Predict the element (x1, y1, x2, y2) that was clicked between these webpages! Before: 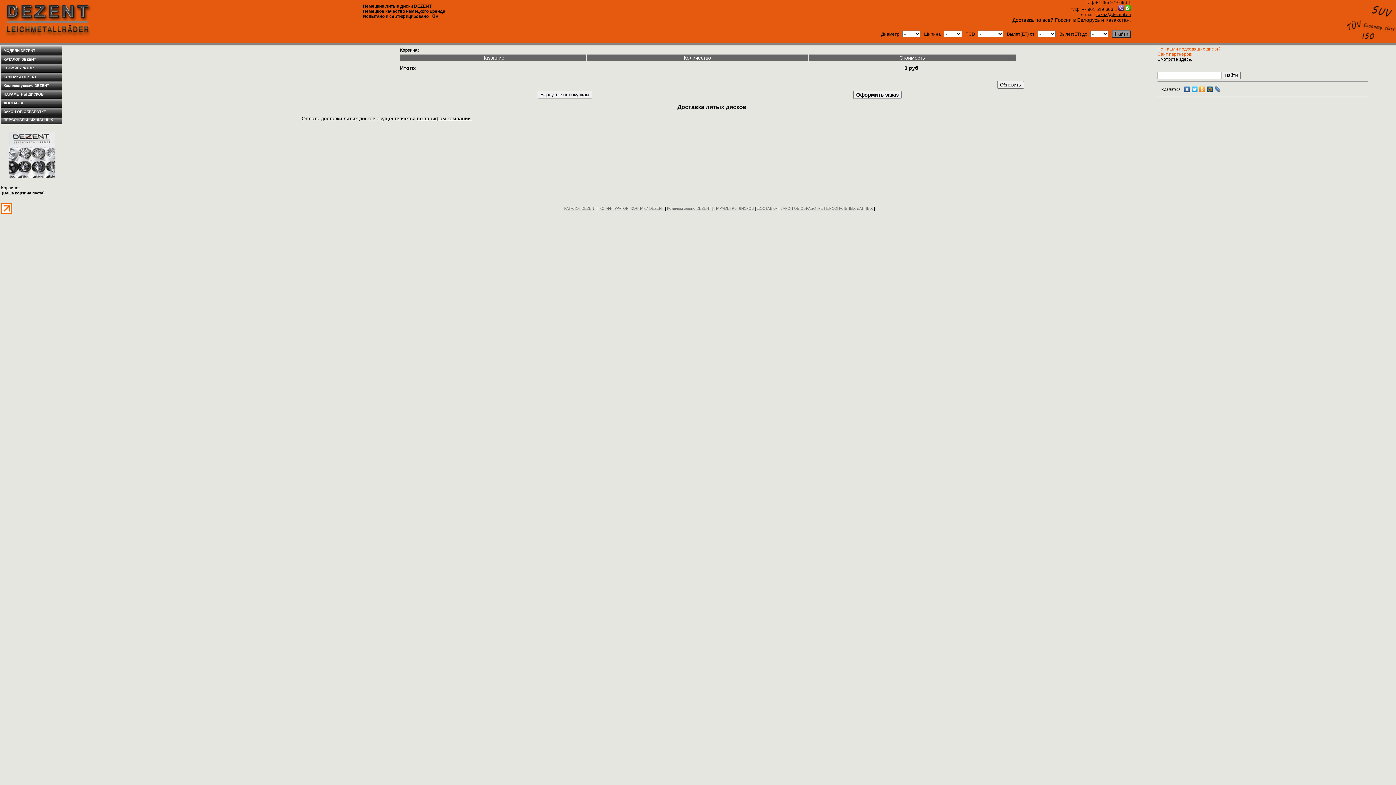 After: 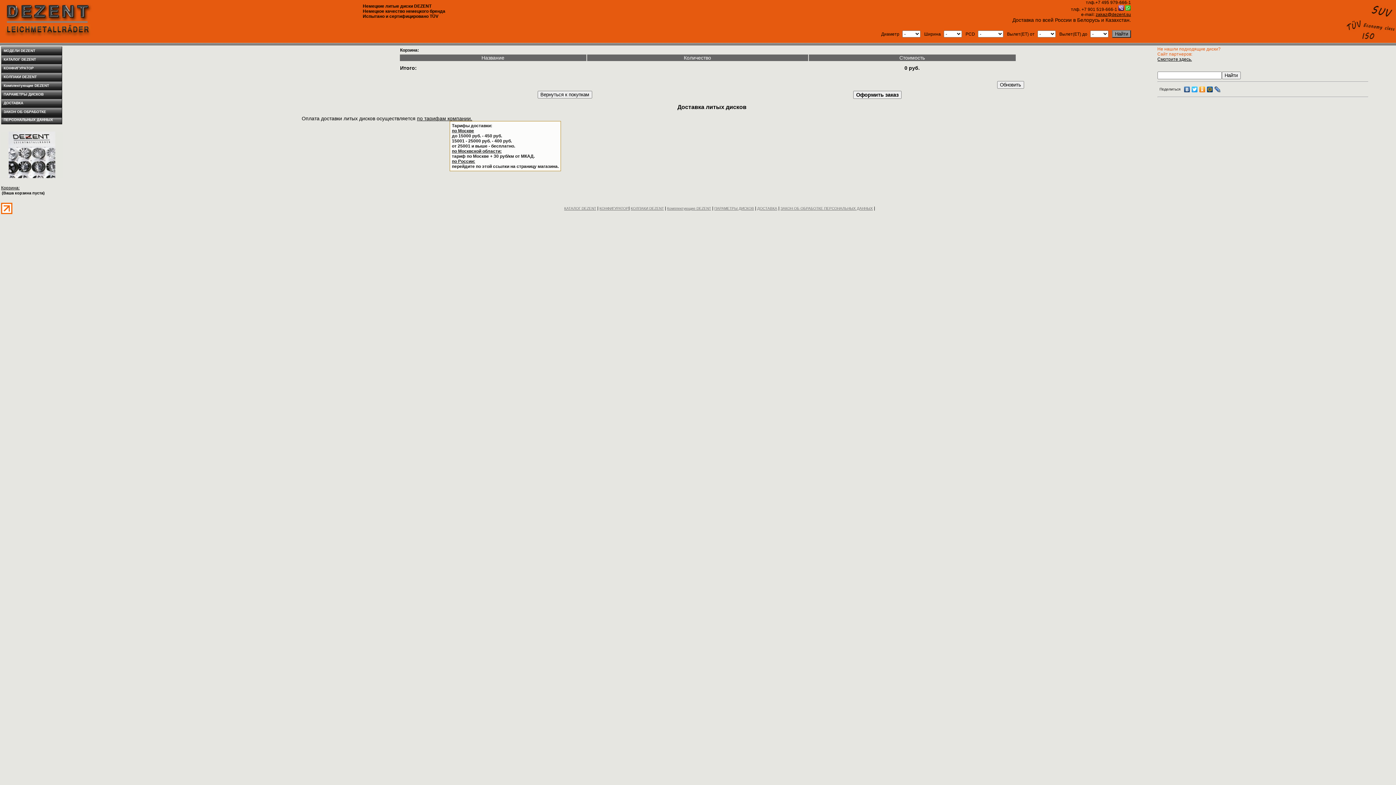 Action: label: по тарифам компании. bbox: (417, 115, 472, 121)